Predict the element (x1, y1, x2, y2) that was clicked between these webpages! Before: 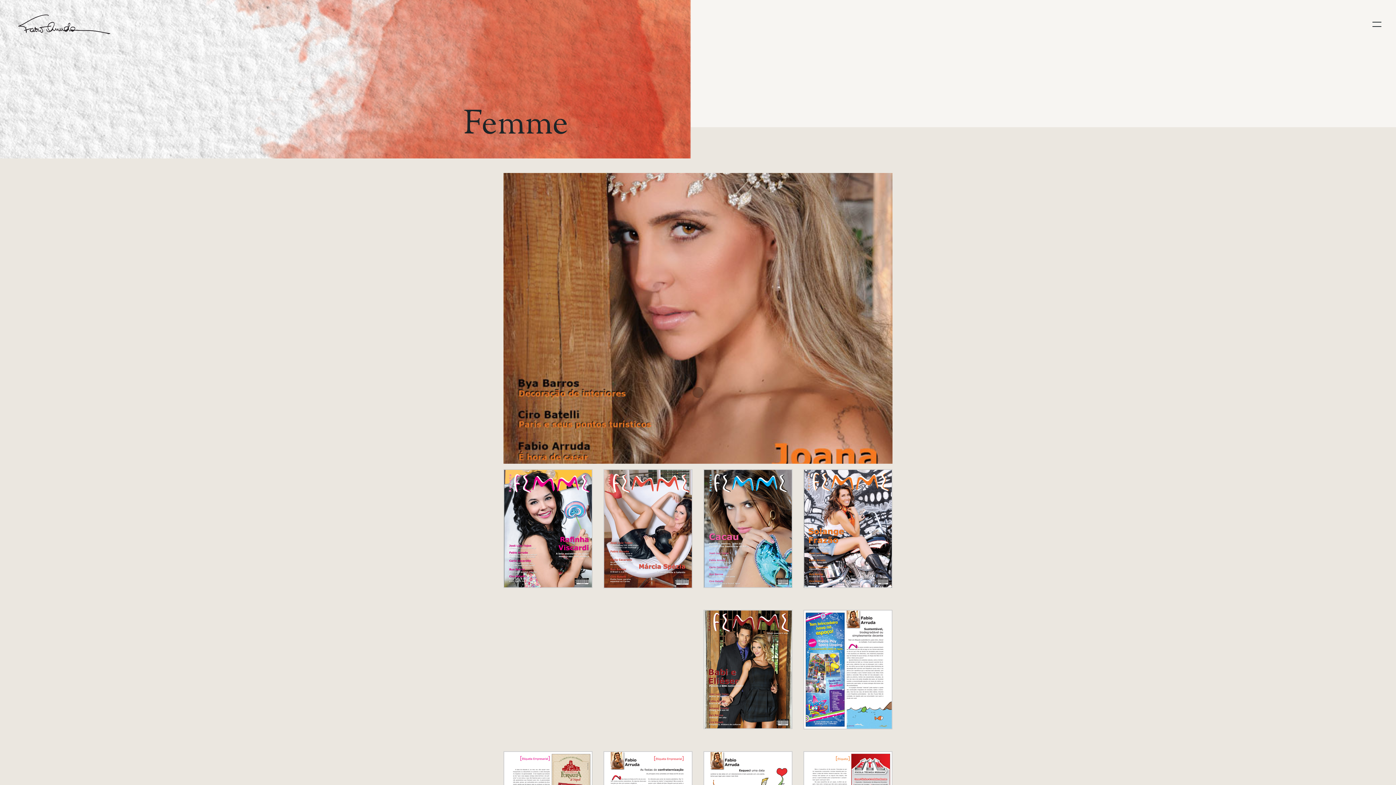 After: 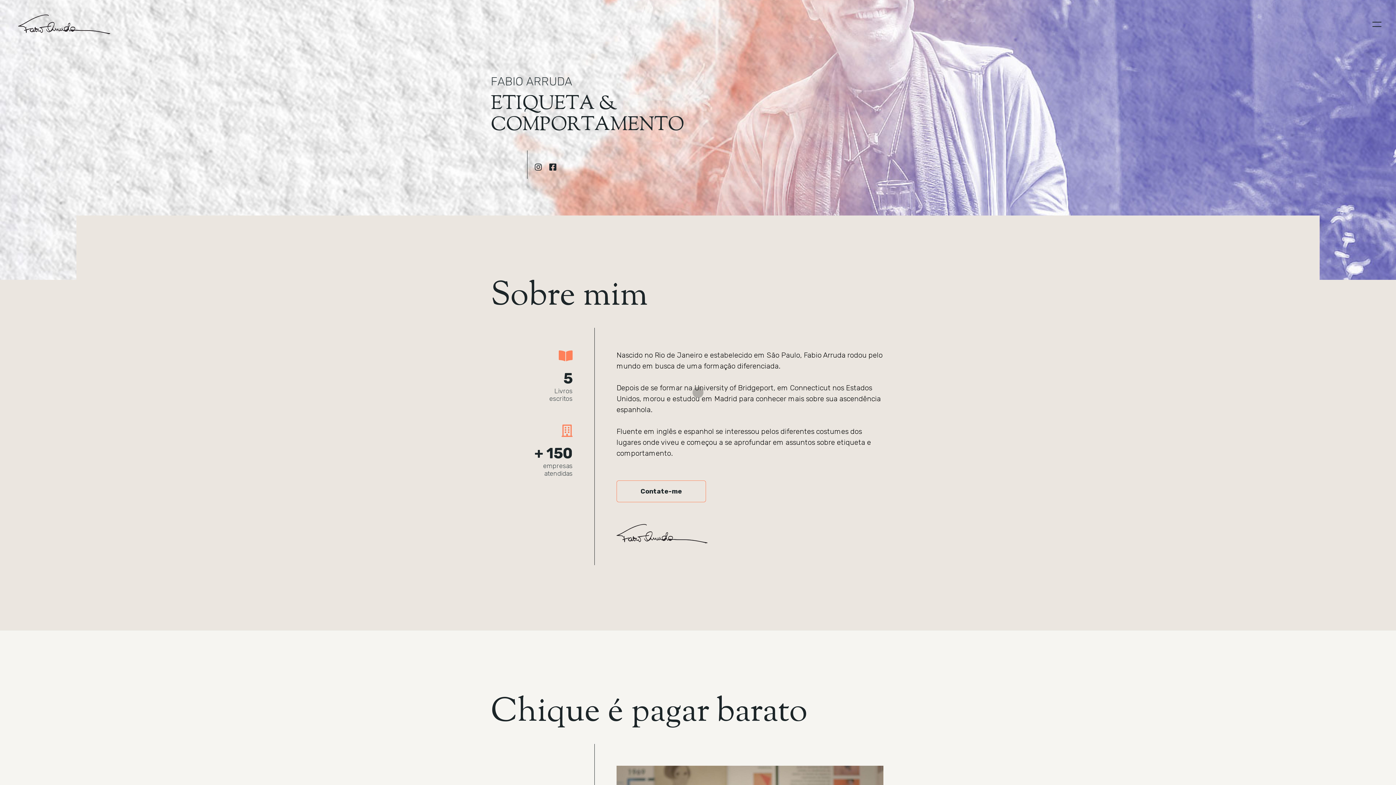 Action: bbox: (18, 14, 110, 34)